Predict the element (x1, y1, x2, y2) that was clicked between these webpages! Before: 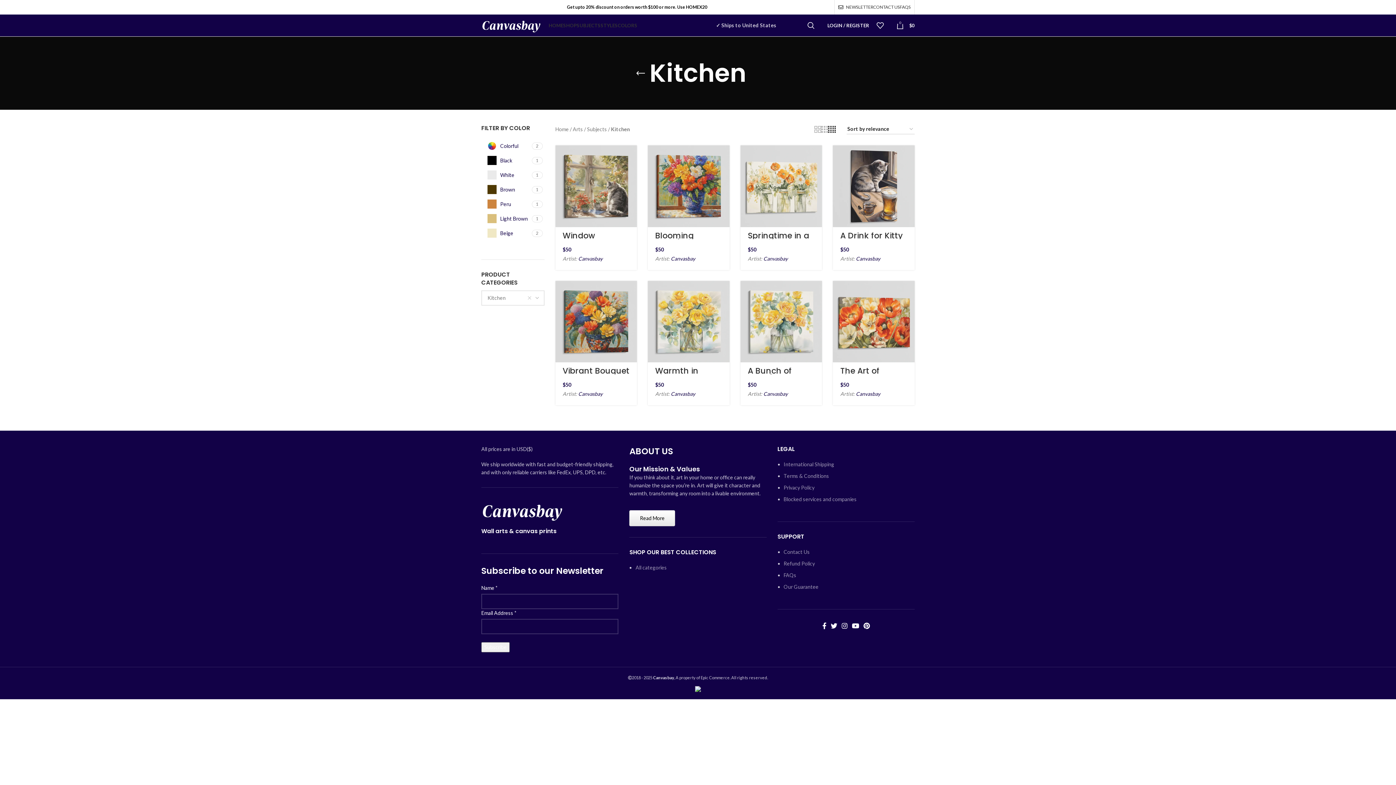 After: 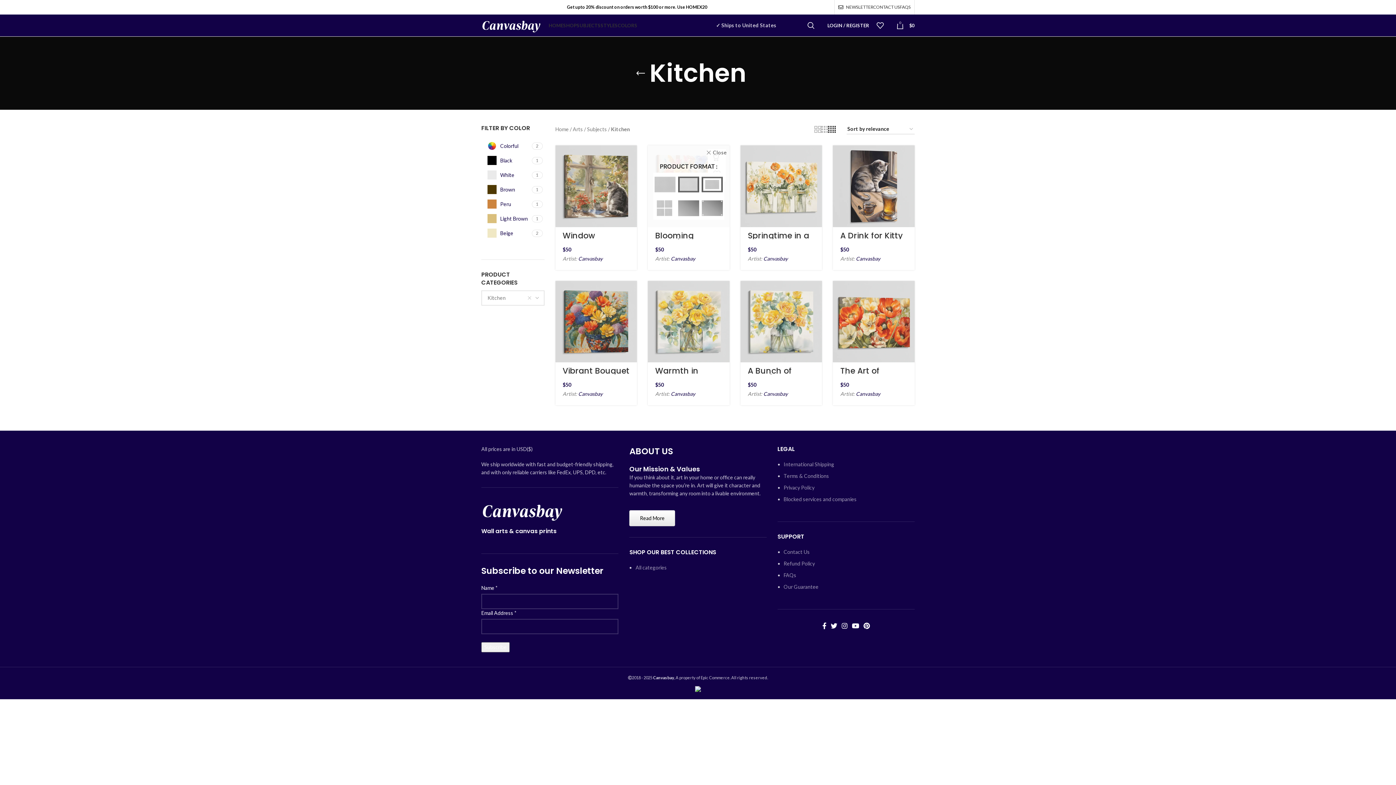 Action: label: Select options for “Blooming Mosaic” bbox: (715, 149, 733, 165)